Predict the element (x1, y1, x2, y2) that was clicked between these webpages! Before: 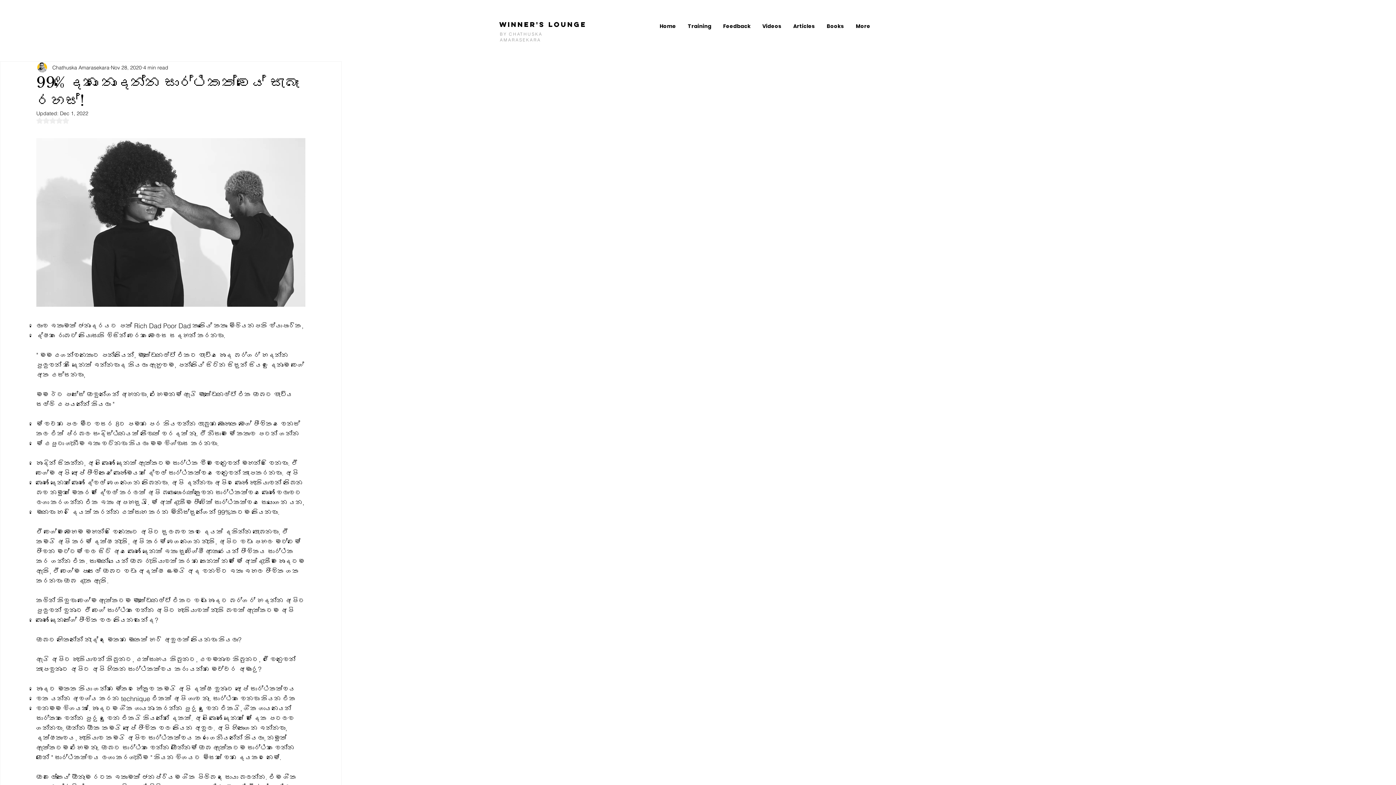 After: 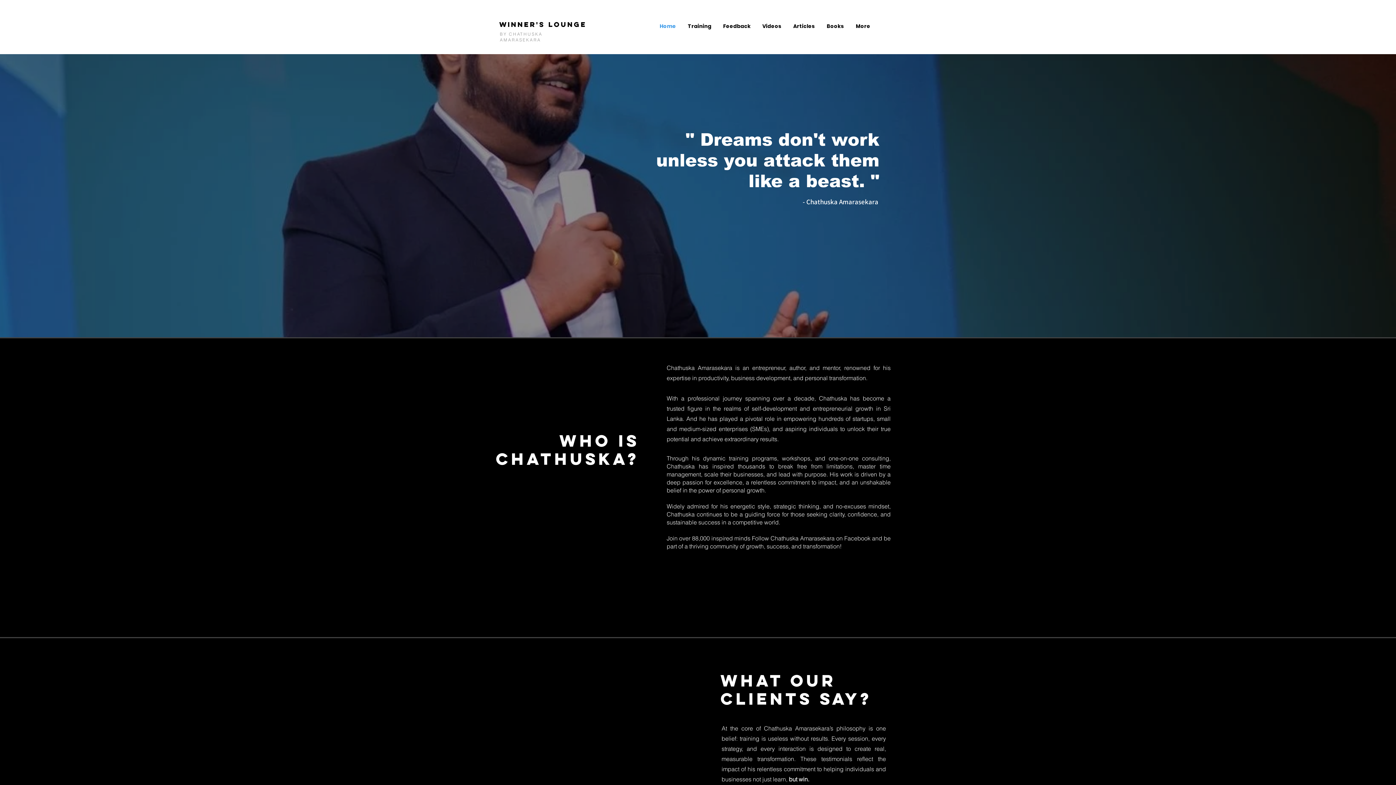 Action: label: WINNER's LOUNGE bbox: (499, 20, 586, 28)